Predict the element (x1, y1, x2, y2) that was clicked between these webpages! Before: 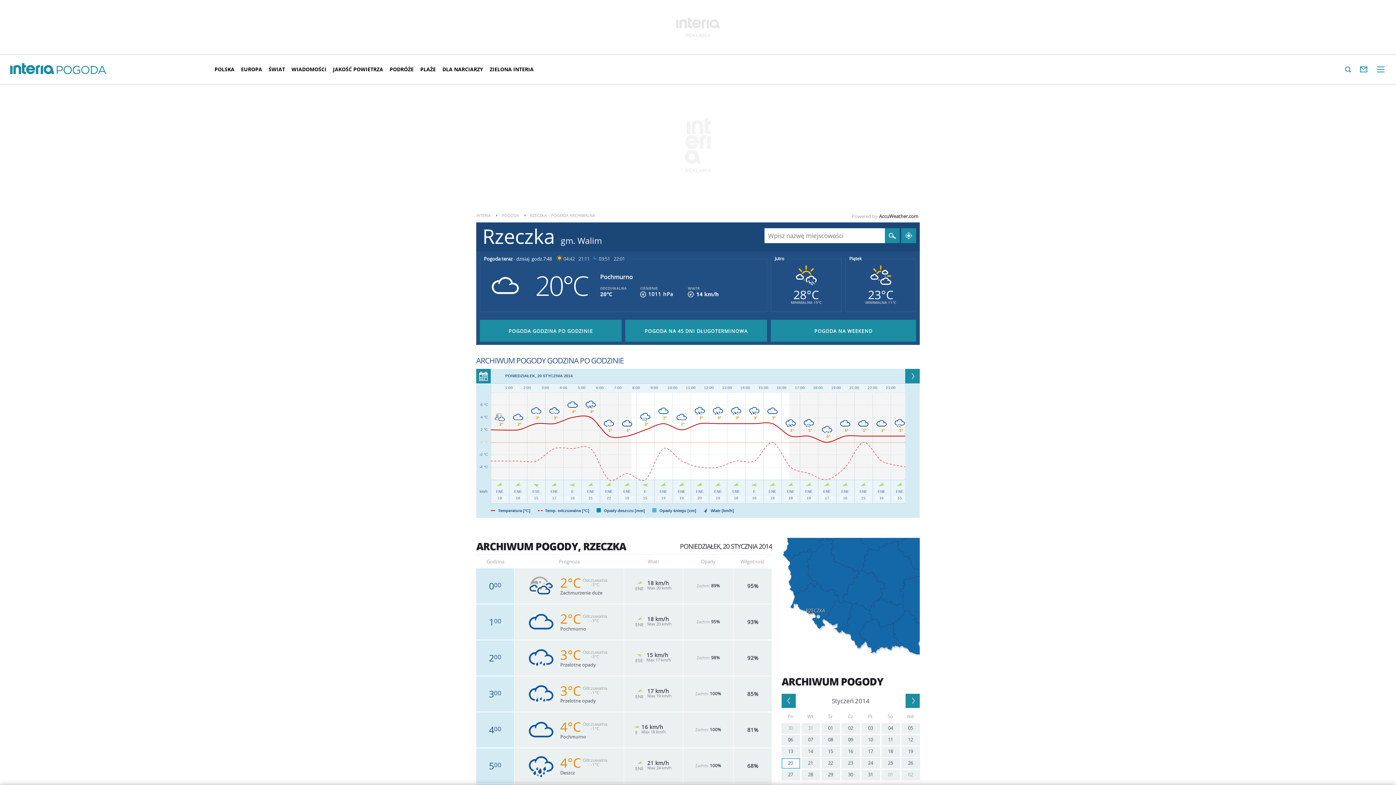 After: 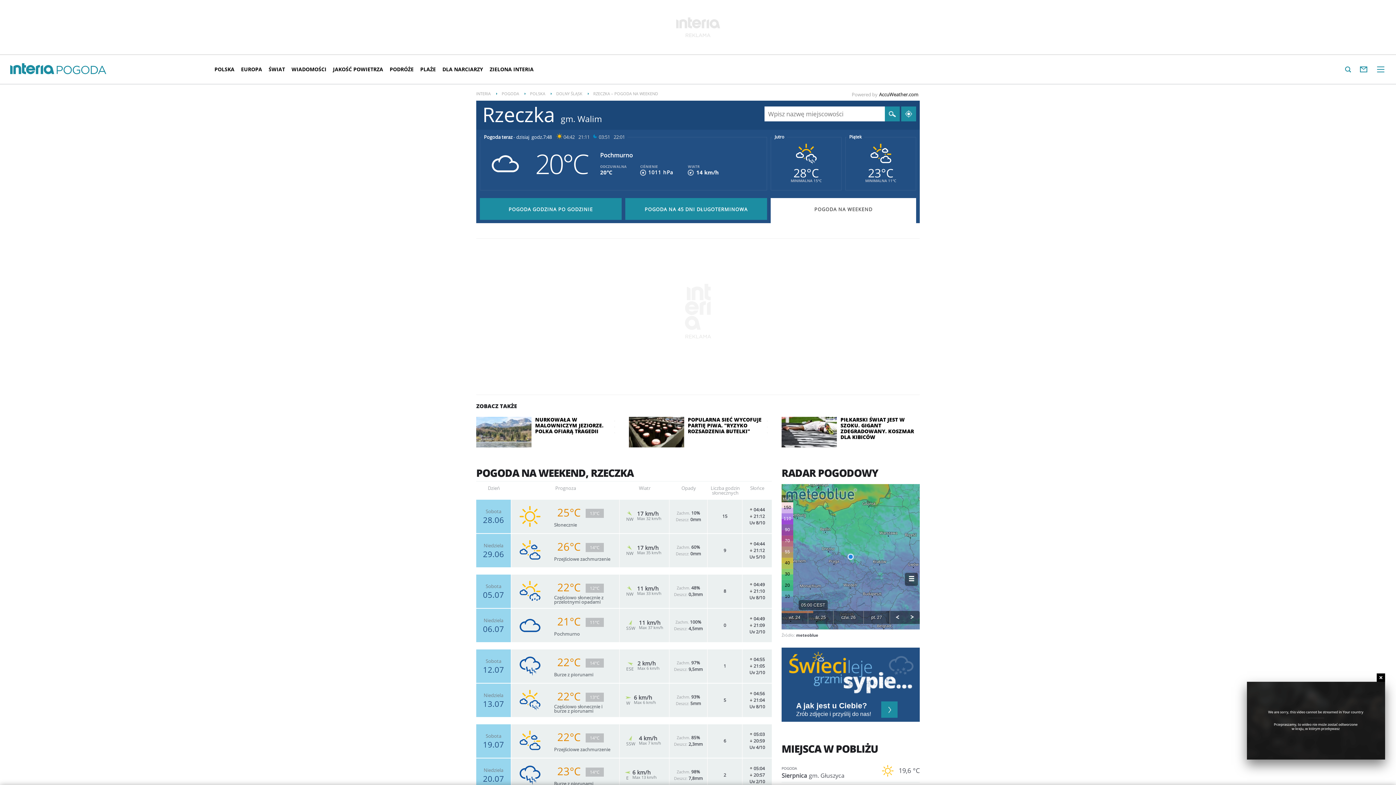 Action: bbox: (770, 320, 916, 341) label: POGODA NA WEEKEND